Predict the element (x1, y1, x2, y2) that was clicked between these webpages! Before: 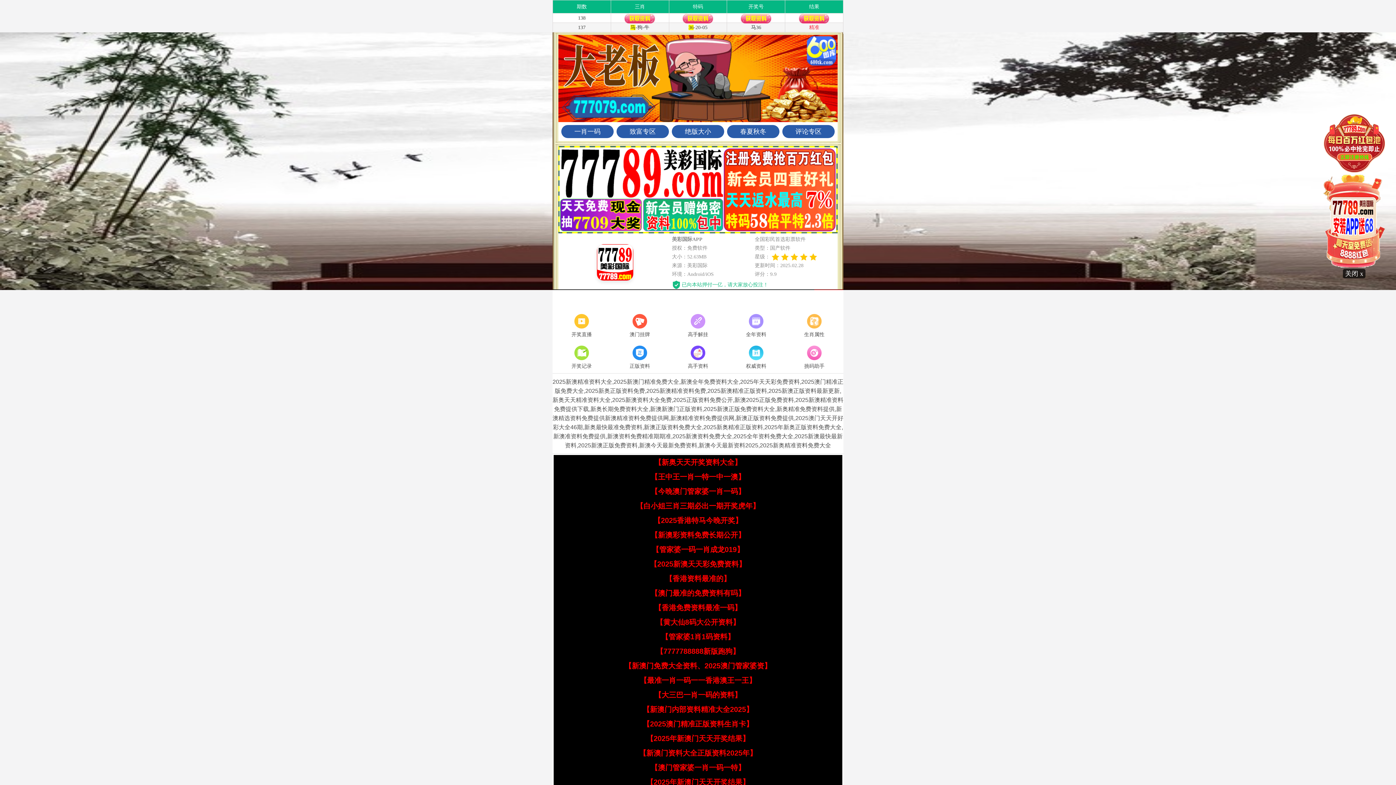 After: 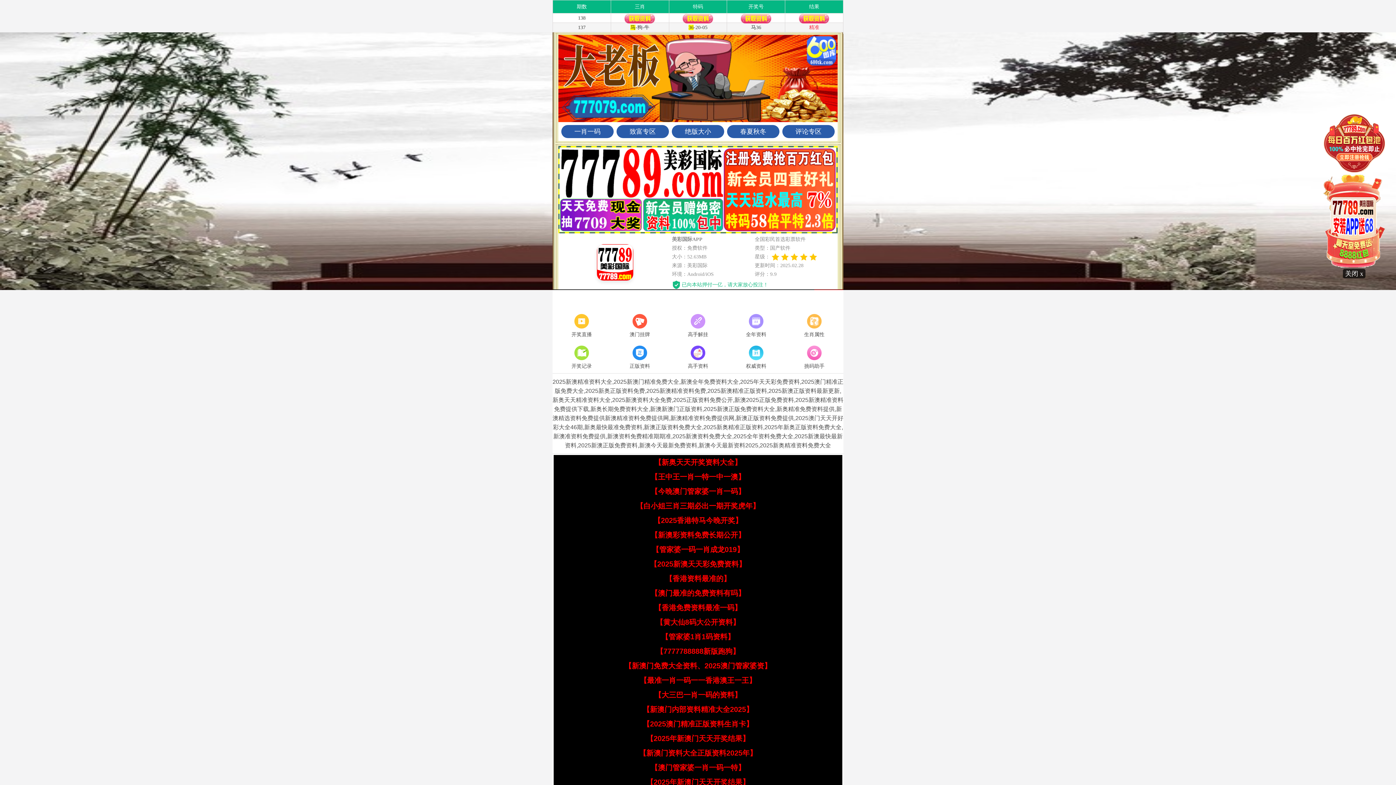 Action: bbox: (650, 764, 745, 772) label: 【澳门管家婆一肖一码一特】